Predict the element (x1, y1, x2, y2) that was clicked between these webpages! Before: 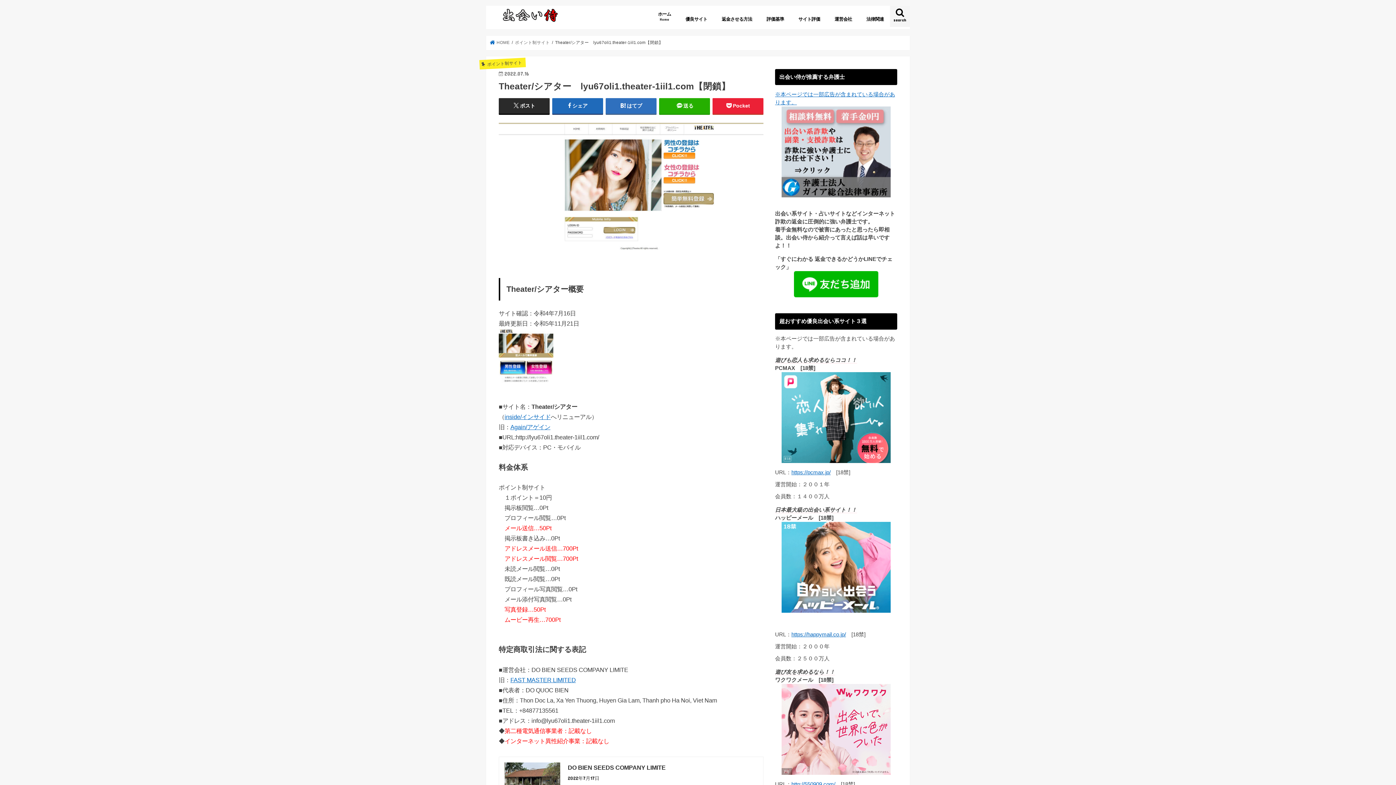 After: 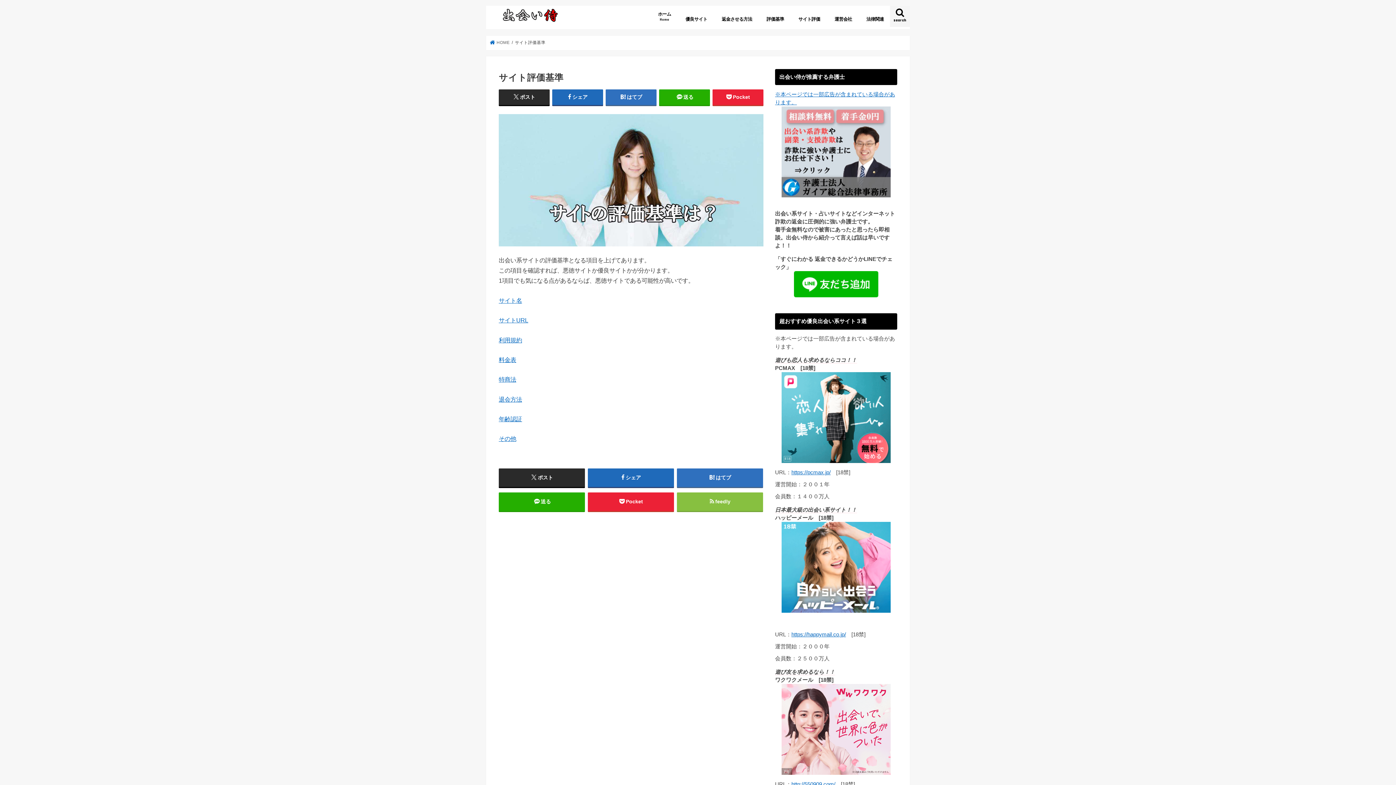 Action: label: 評価基準 bbox: (759, 11, 791, 27)